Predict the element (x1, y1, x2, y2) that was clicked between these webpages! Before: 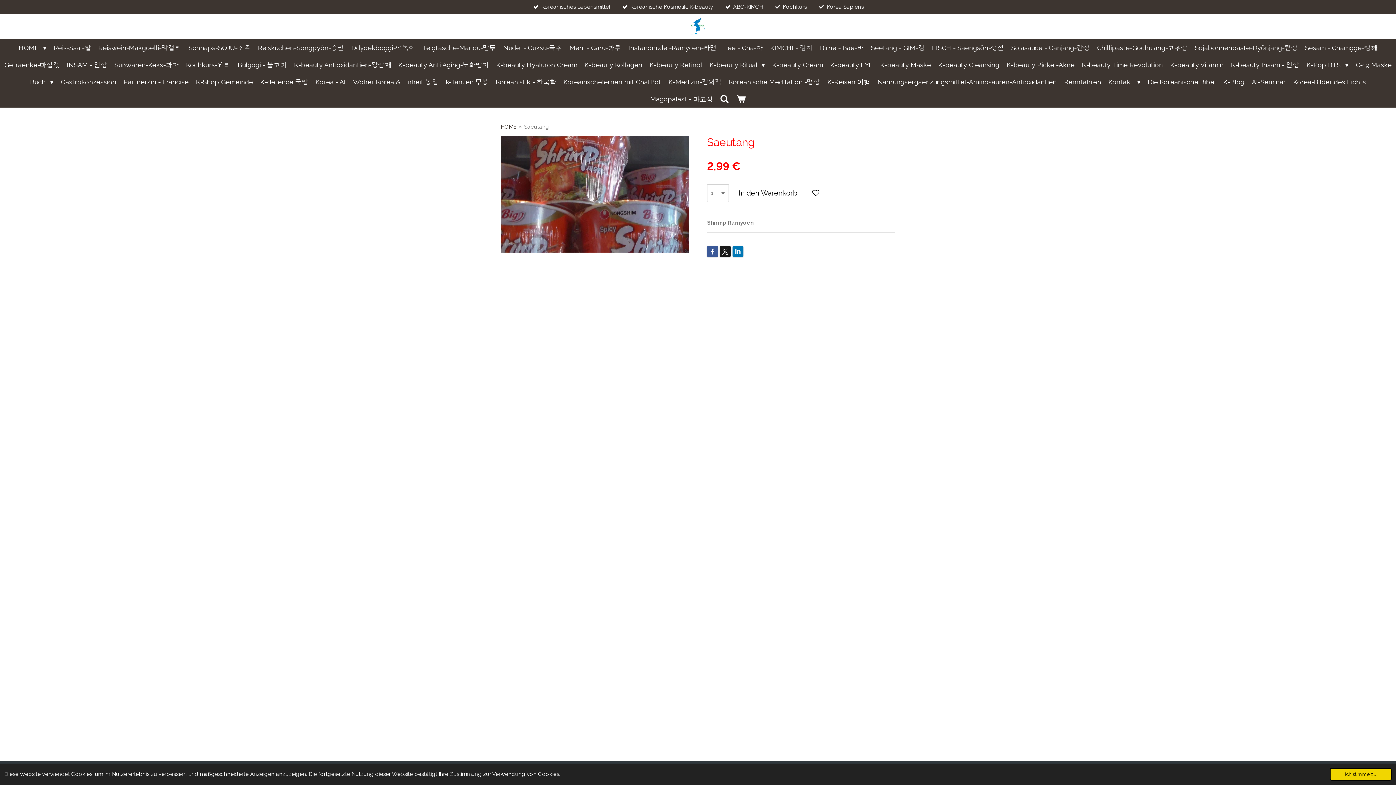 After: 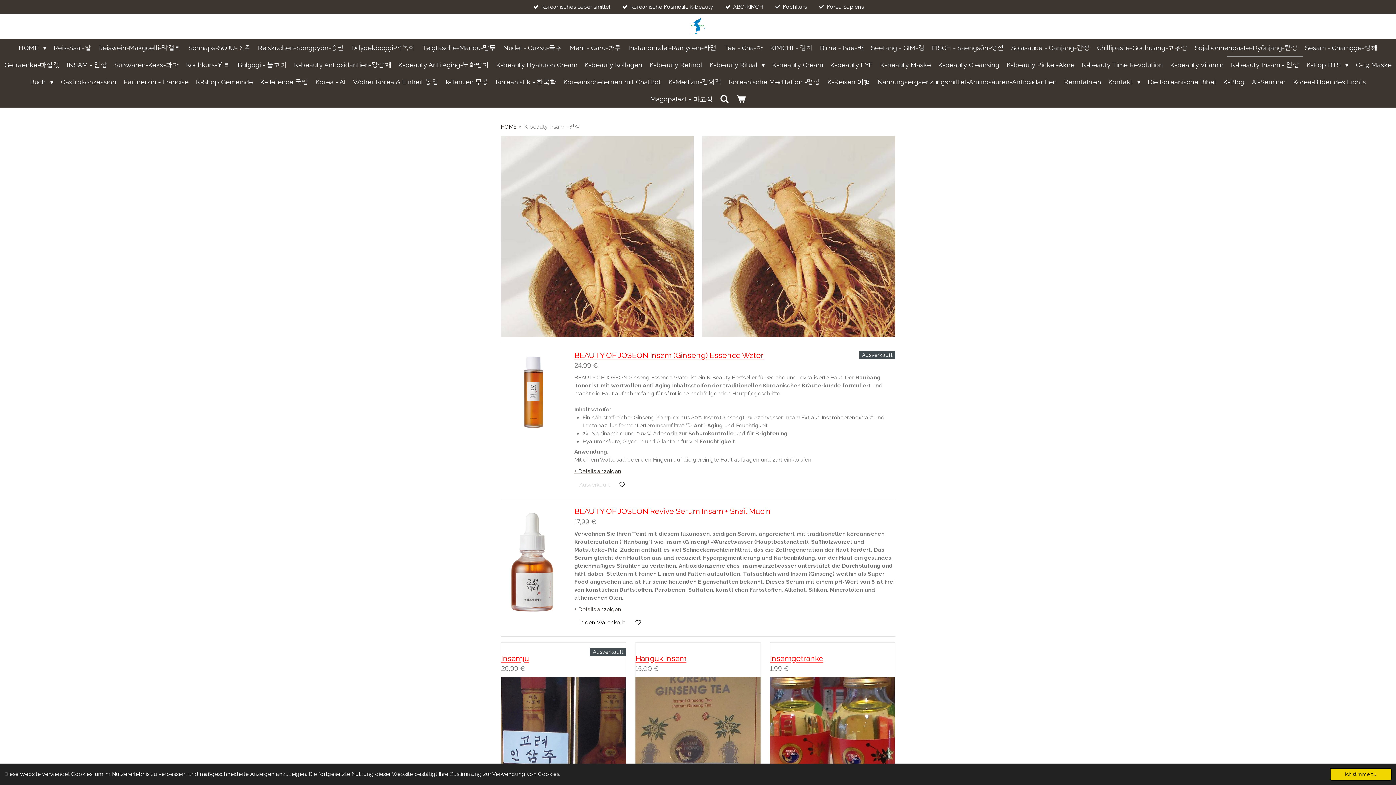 Action: bbox: (1227, 56, 1303, 73) label: K-beauty Insam - 인삼